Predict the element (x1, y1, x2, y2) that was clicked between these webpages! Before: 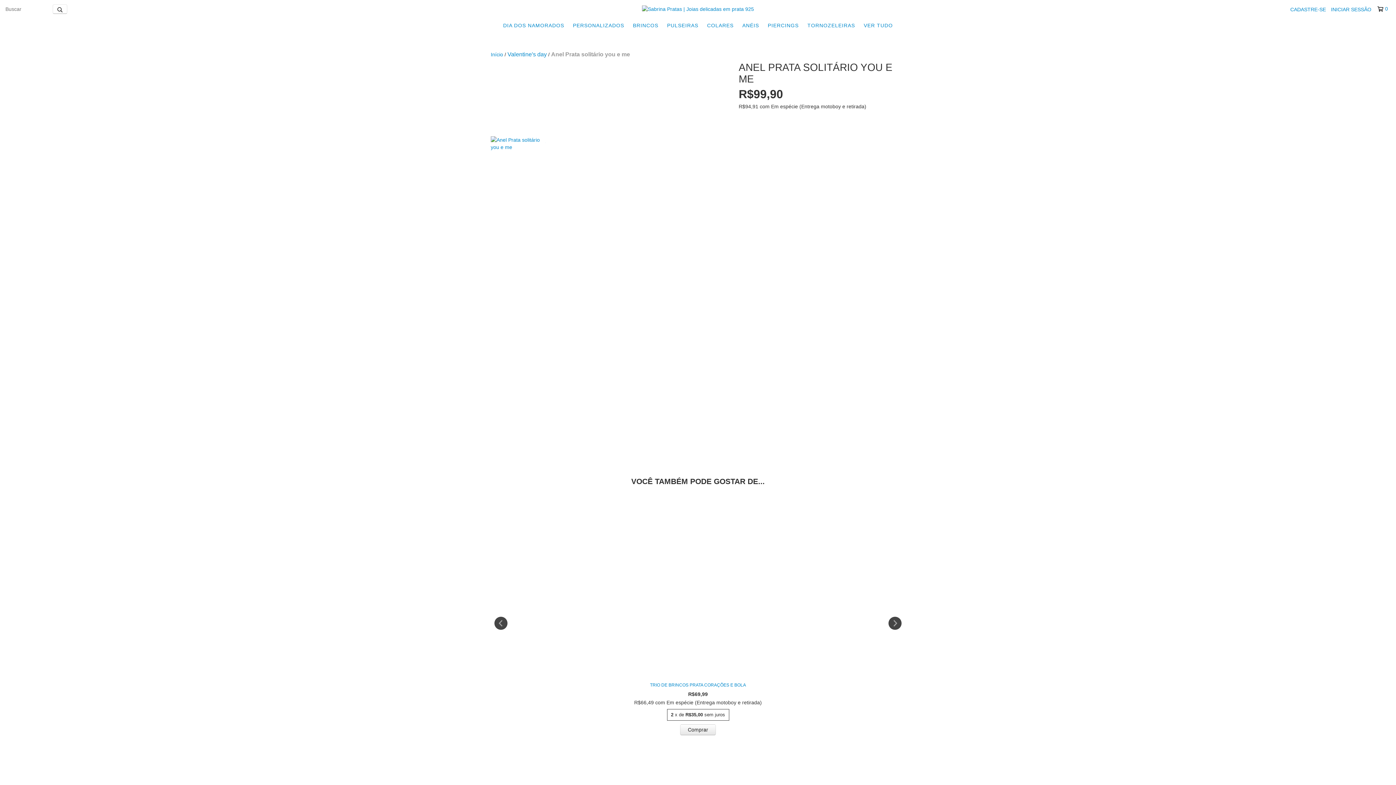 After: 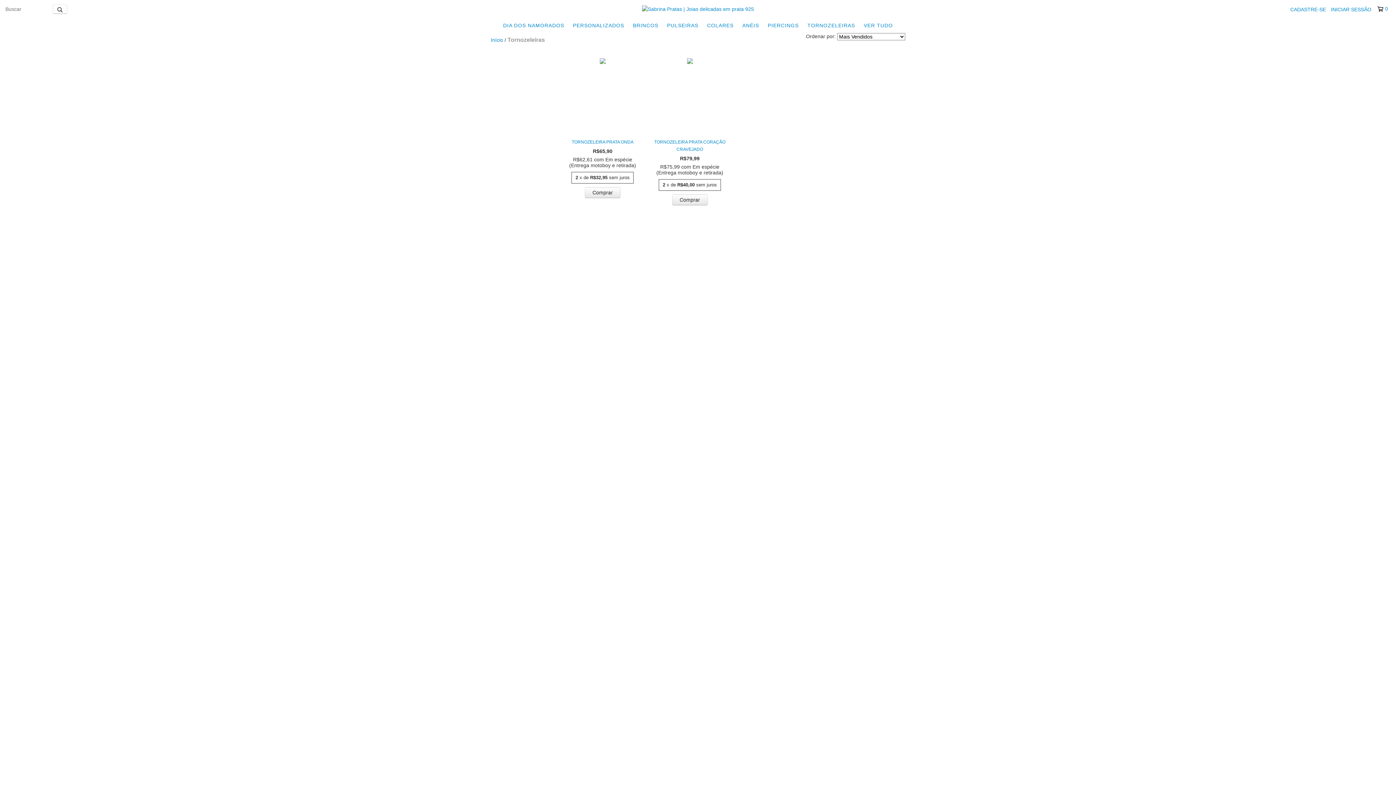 Action: bbox: (804, 18, 858, 32) label: TORNOZELEIRAS